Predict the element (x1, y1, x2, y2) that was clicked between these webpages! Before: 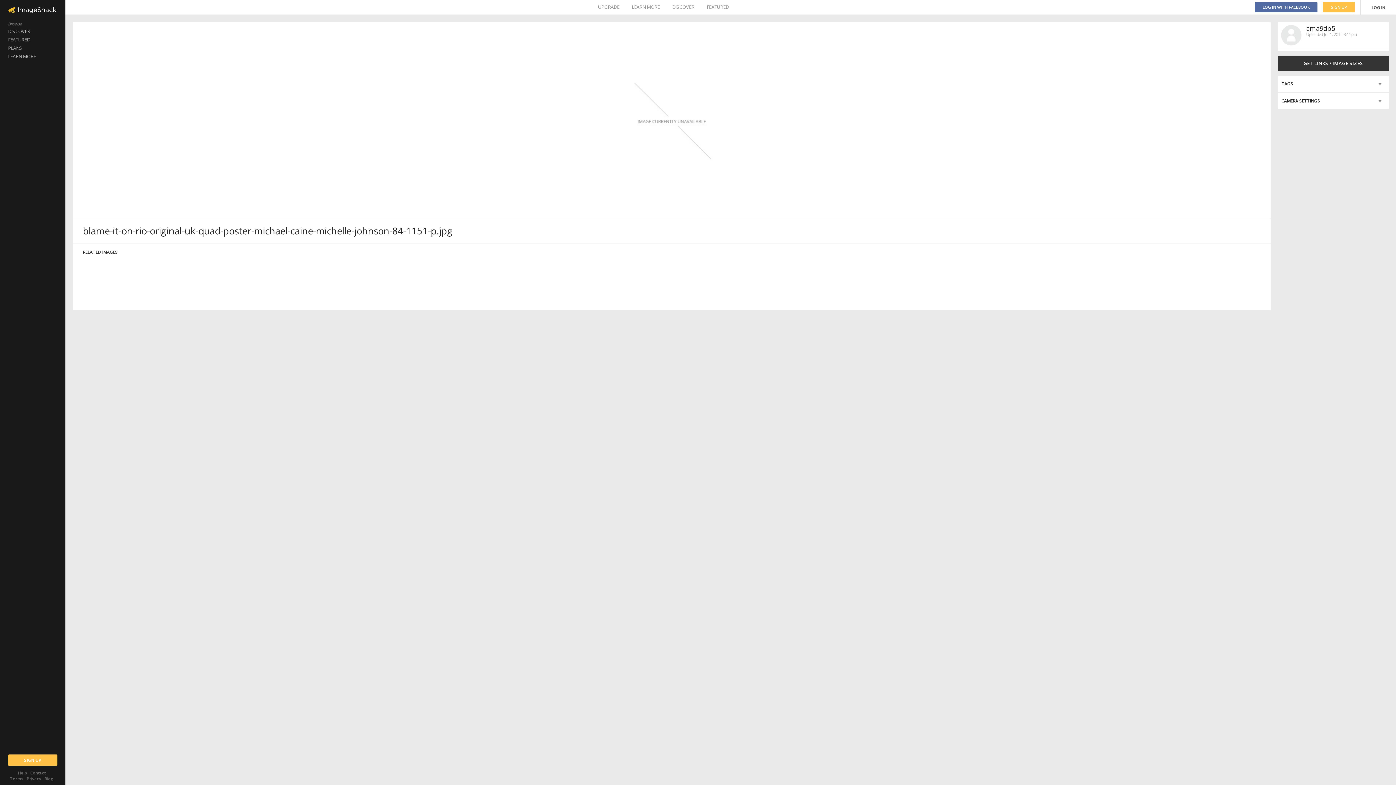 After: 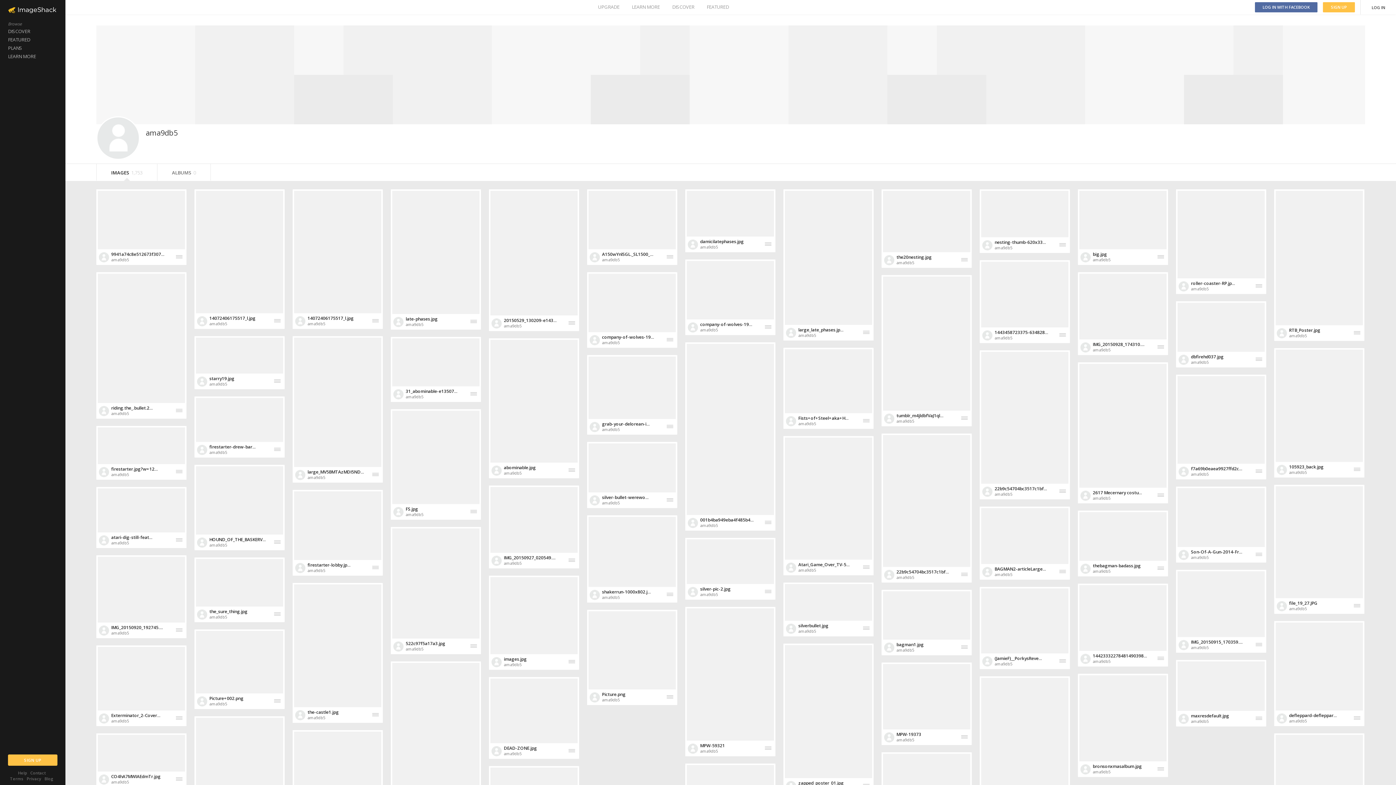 Action: bbox: (1306, 24, 1335, 32) label: ama9db5